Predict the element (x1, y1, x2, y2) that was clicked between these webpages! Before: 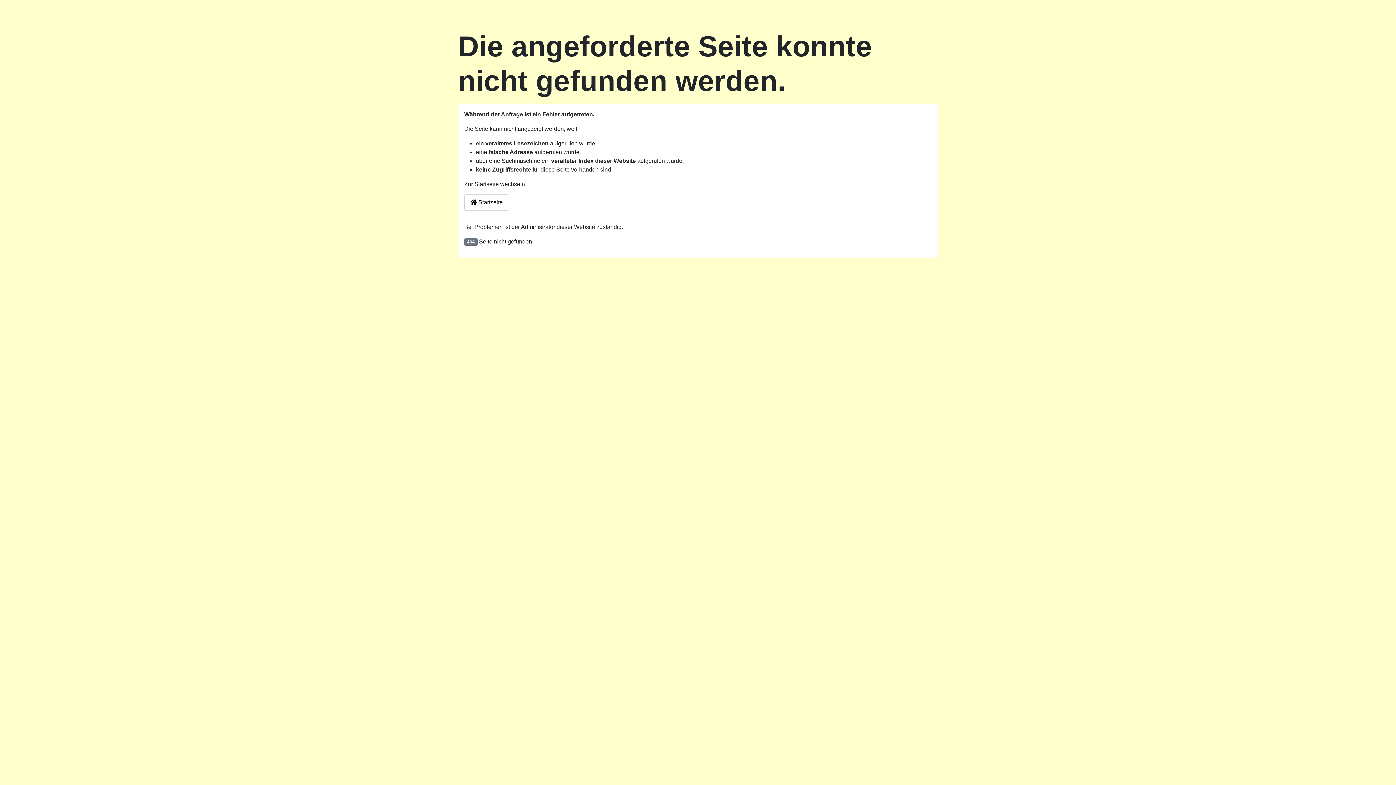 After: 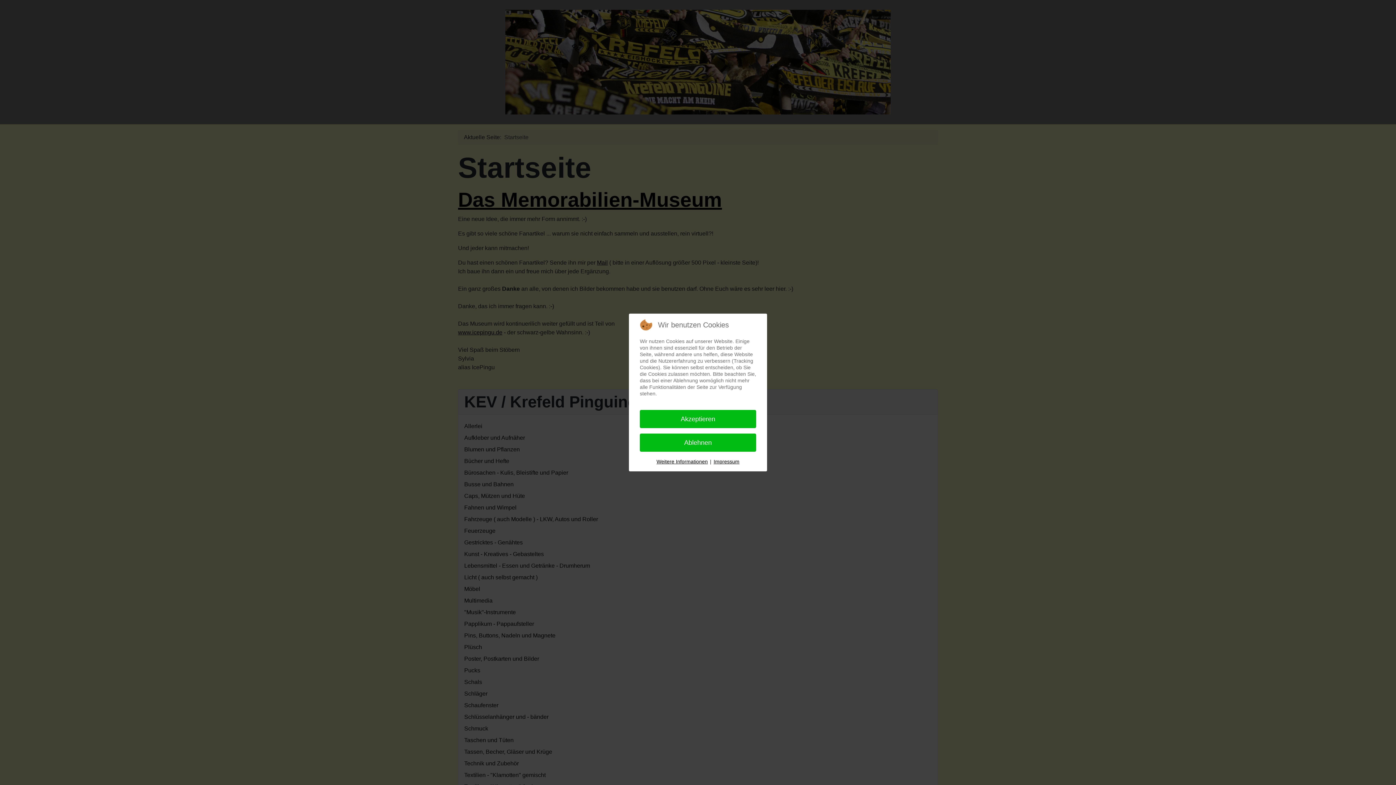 Action: bbox: (464, 194, 509, 210) label:  Startseite